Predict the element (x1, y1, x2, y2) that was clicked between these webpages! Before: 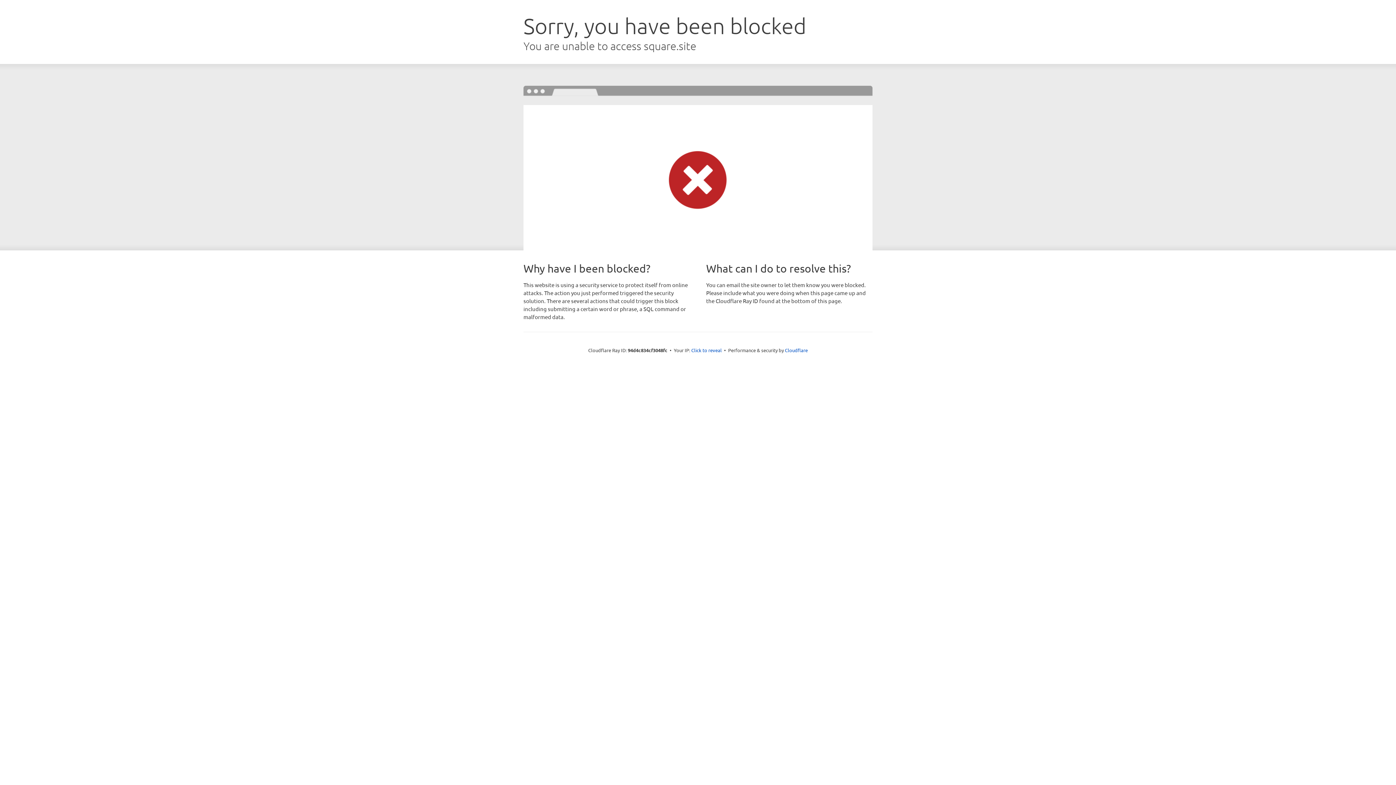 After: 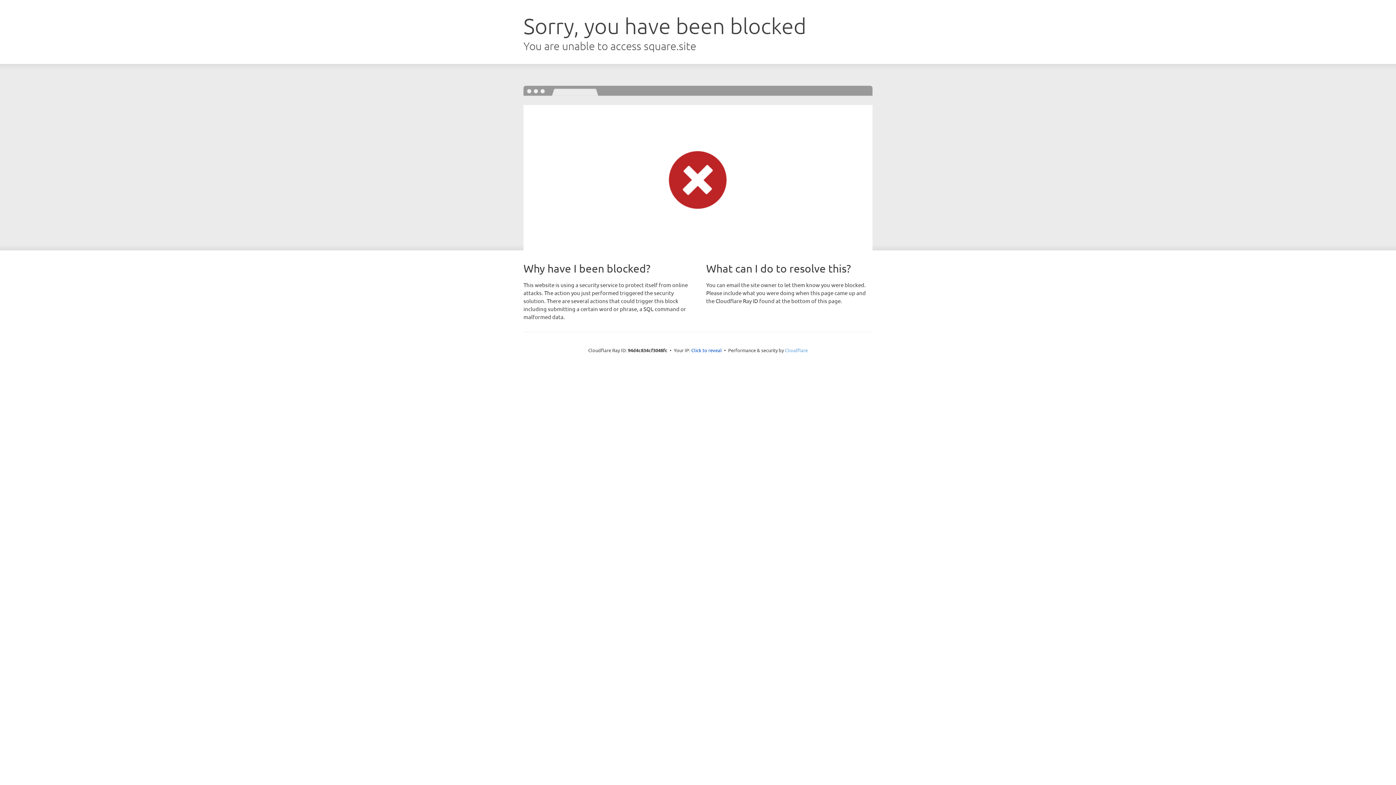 Action: label: Cloudflare bbox: (785, 347, 808, 353)